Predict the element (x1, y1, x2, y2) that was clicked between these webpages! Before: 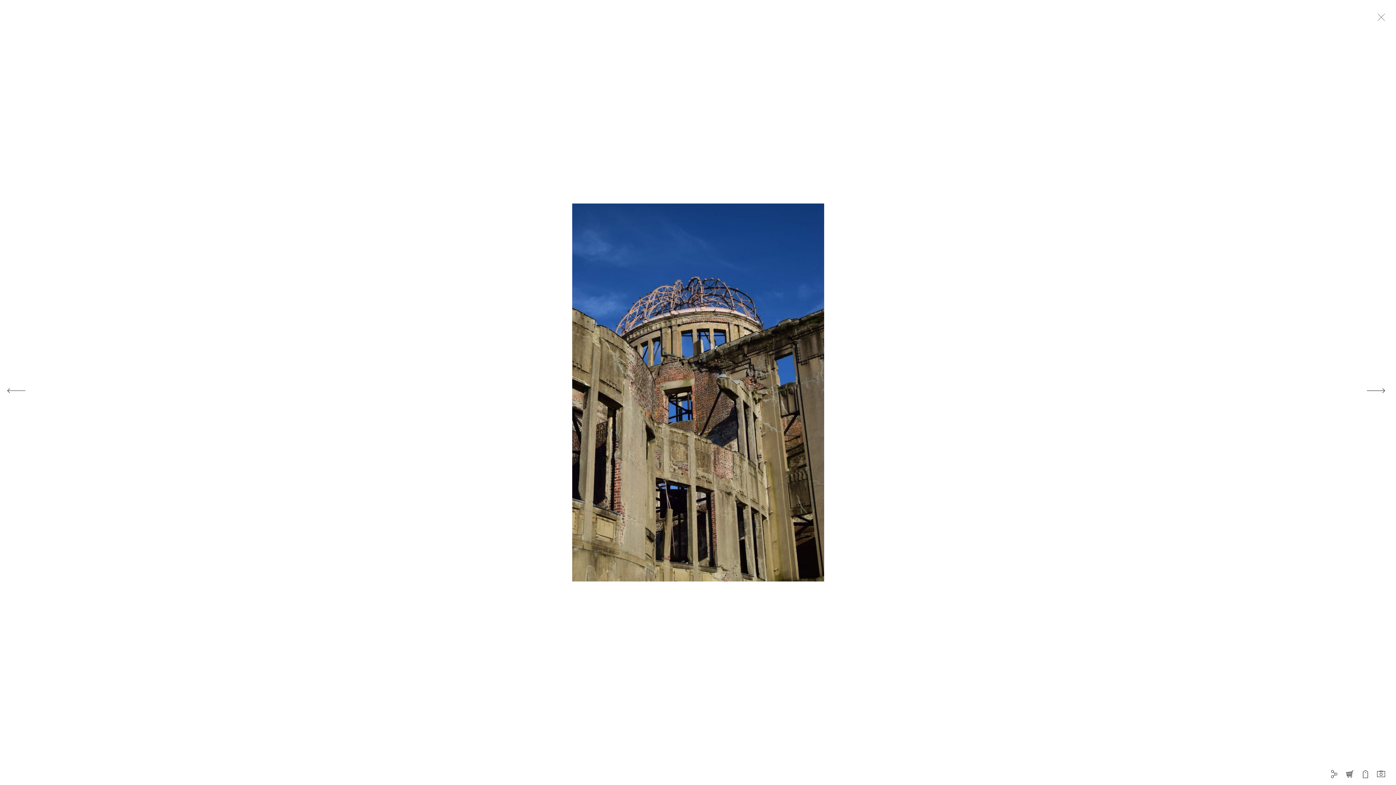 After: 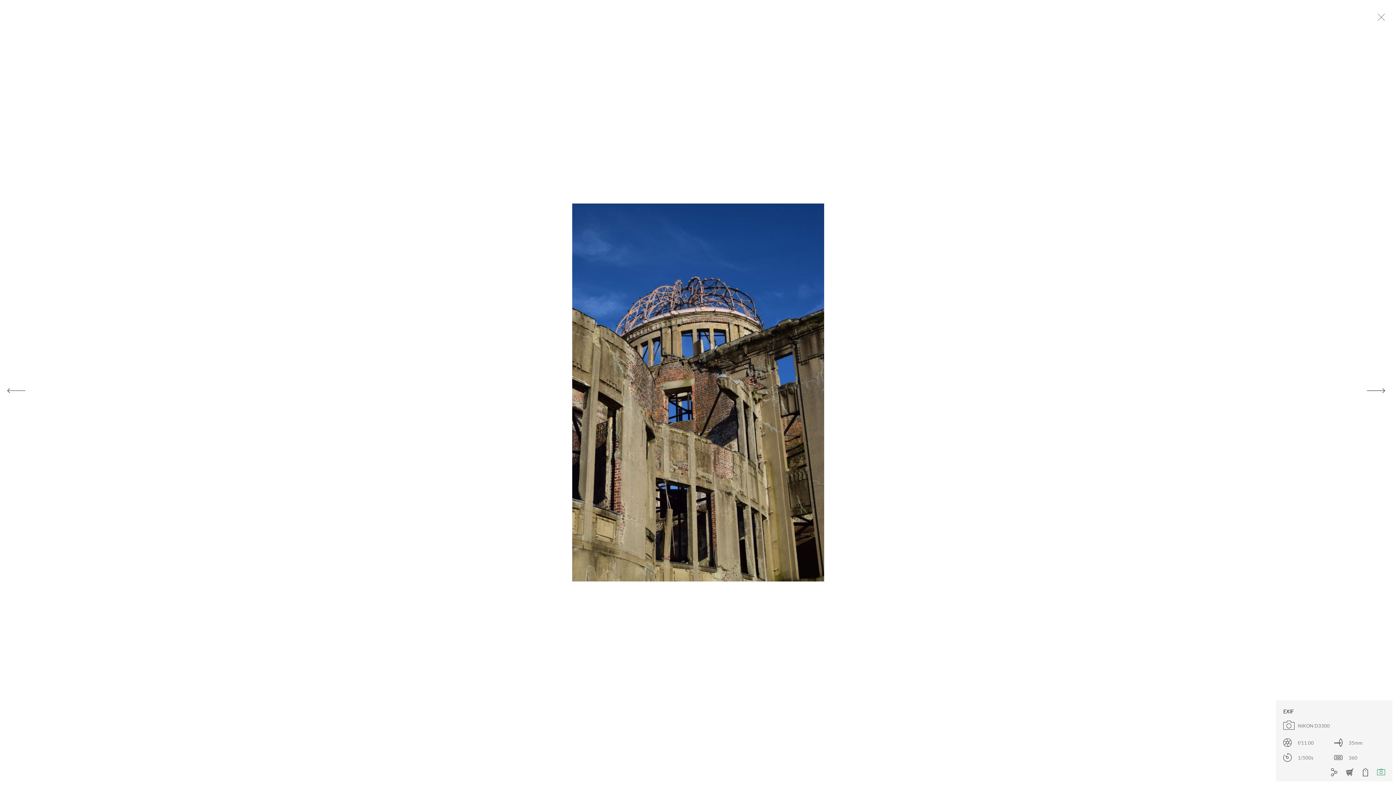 Action: bbox: (1377, 770, 1385, 779)